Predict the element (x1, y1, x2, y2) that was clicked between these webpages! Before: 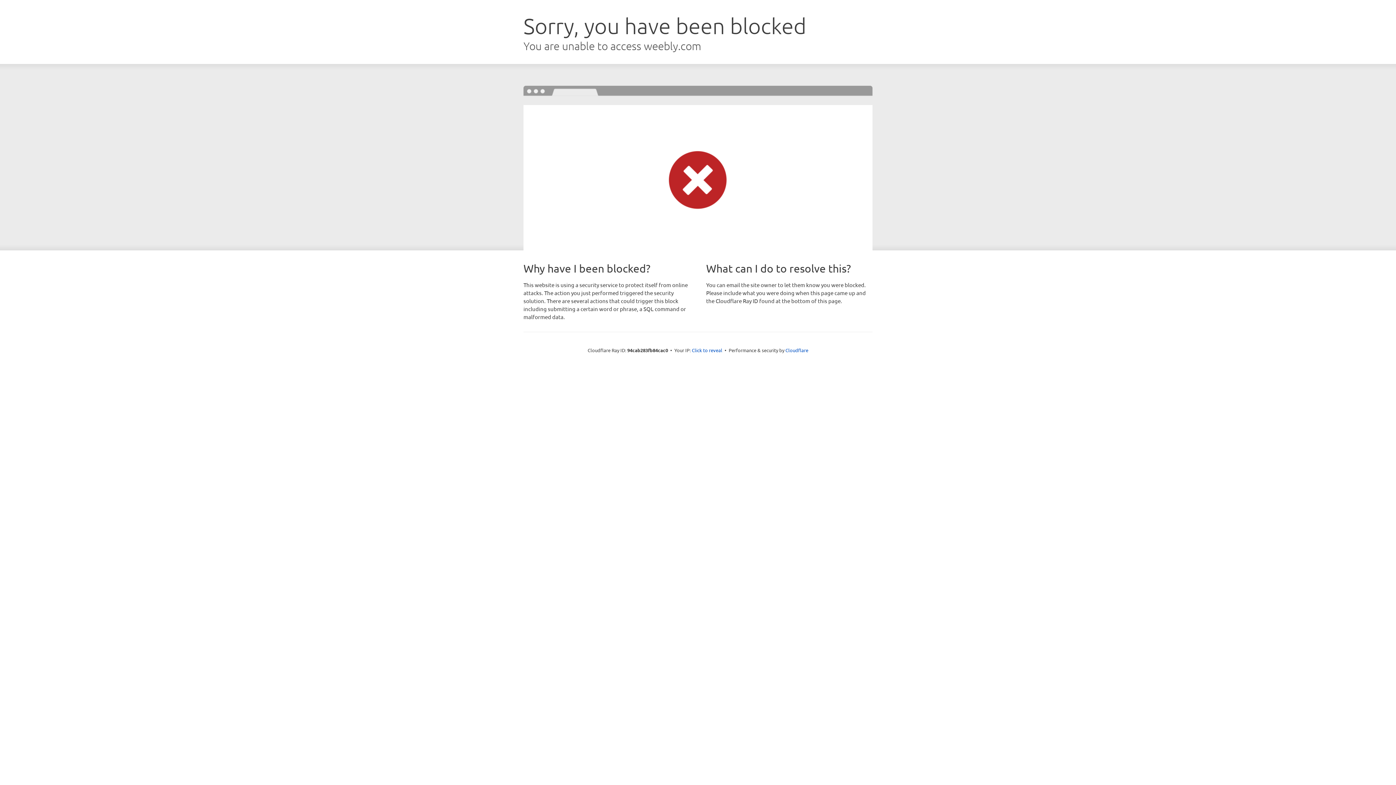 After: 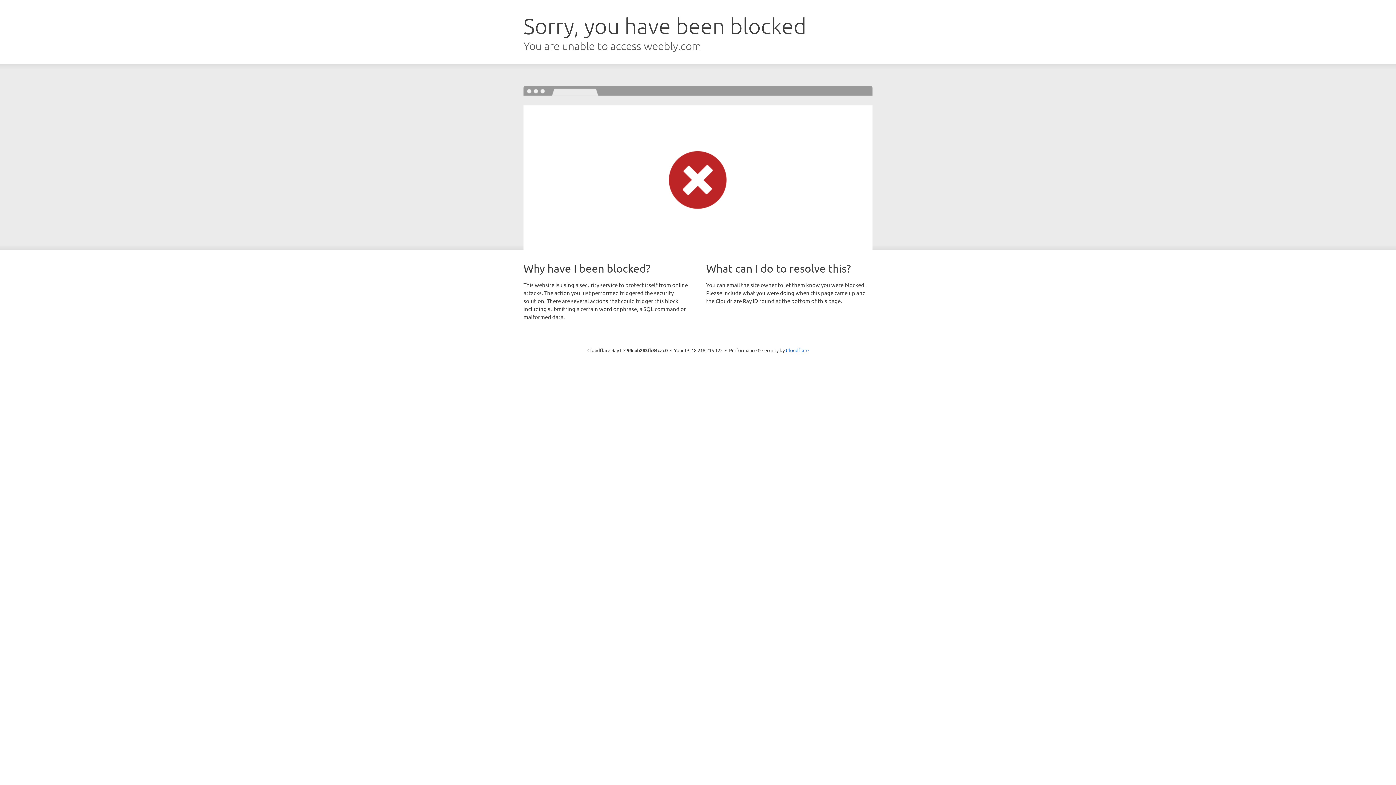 Action: bbox: (692, 346, 722, 353) label: Click to reveal